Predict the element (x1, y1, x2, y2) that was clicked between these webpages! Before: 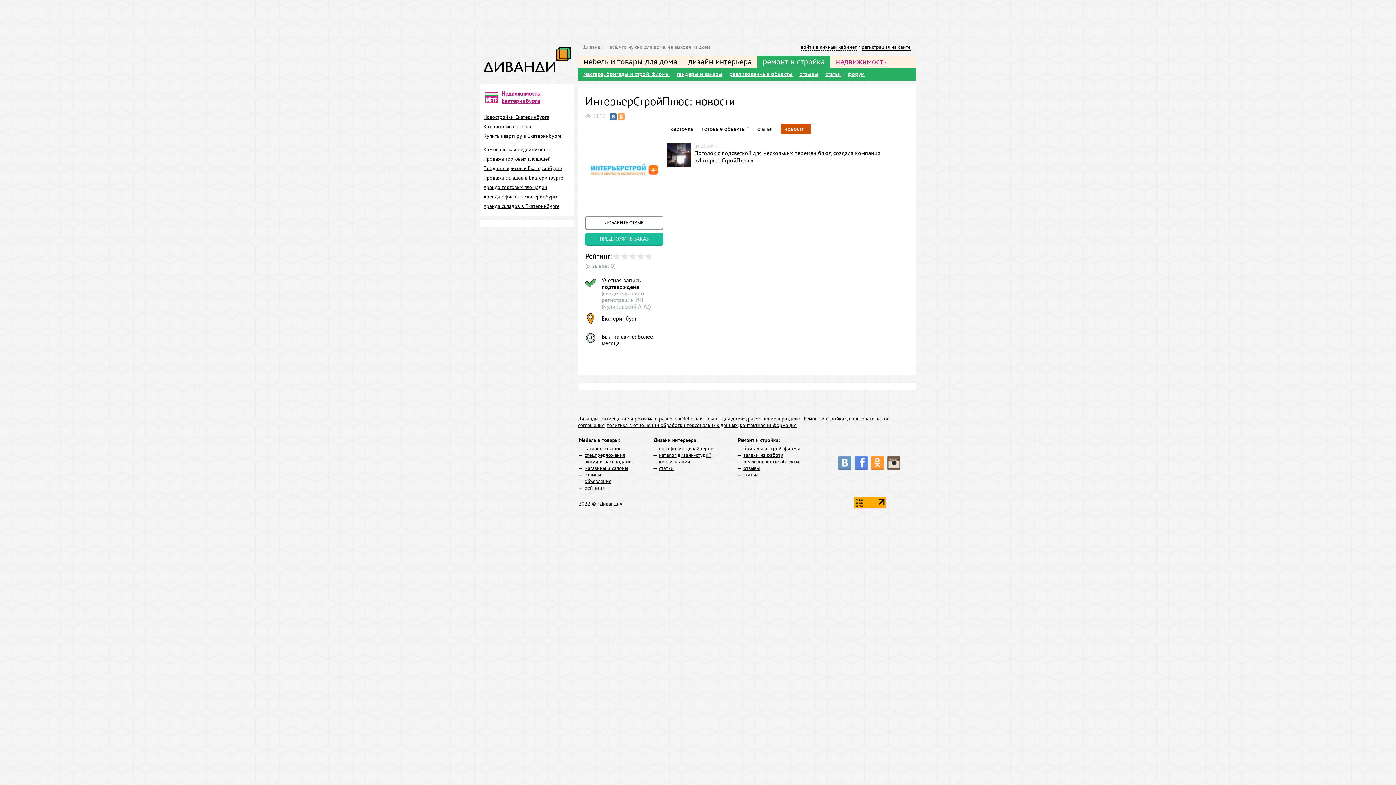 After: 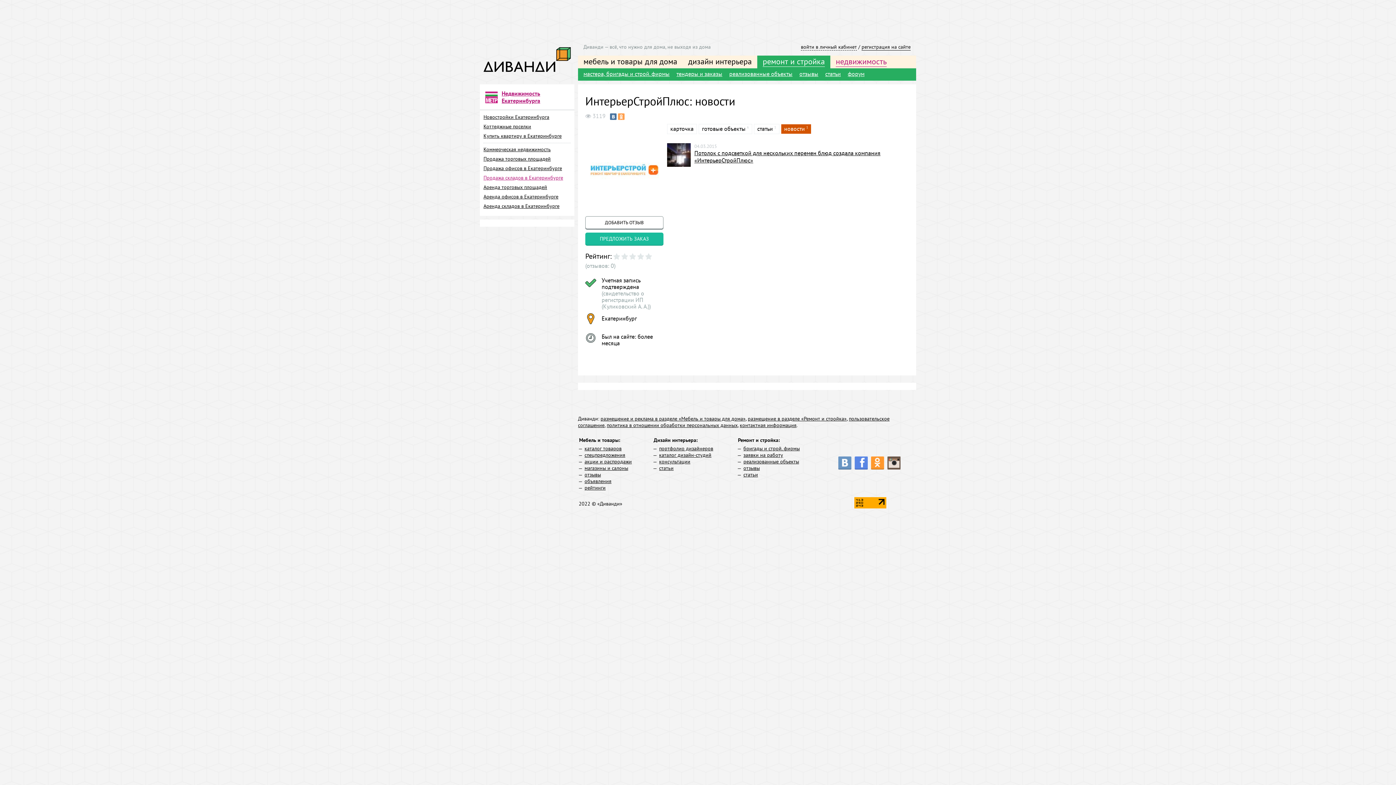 Action: label: Продажа складов в Екатеринбурге bbox: (483, 174, 563, 181)